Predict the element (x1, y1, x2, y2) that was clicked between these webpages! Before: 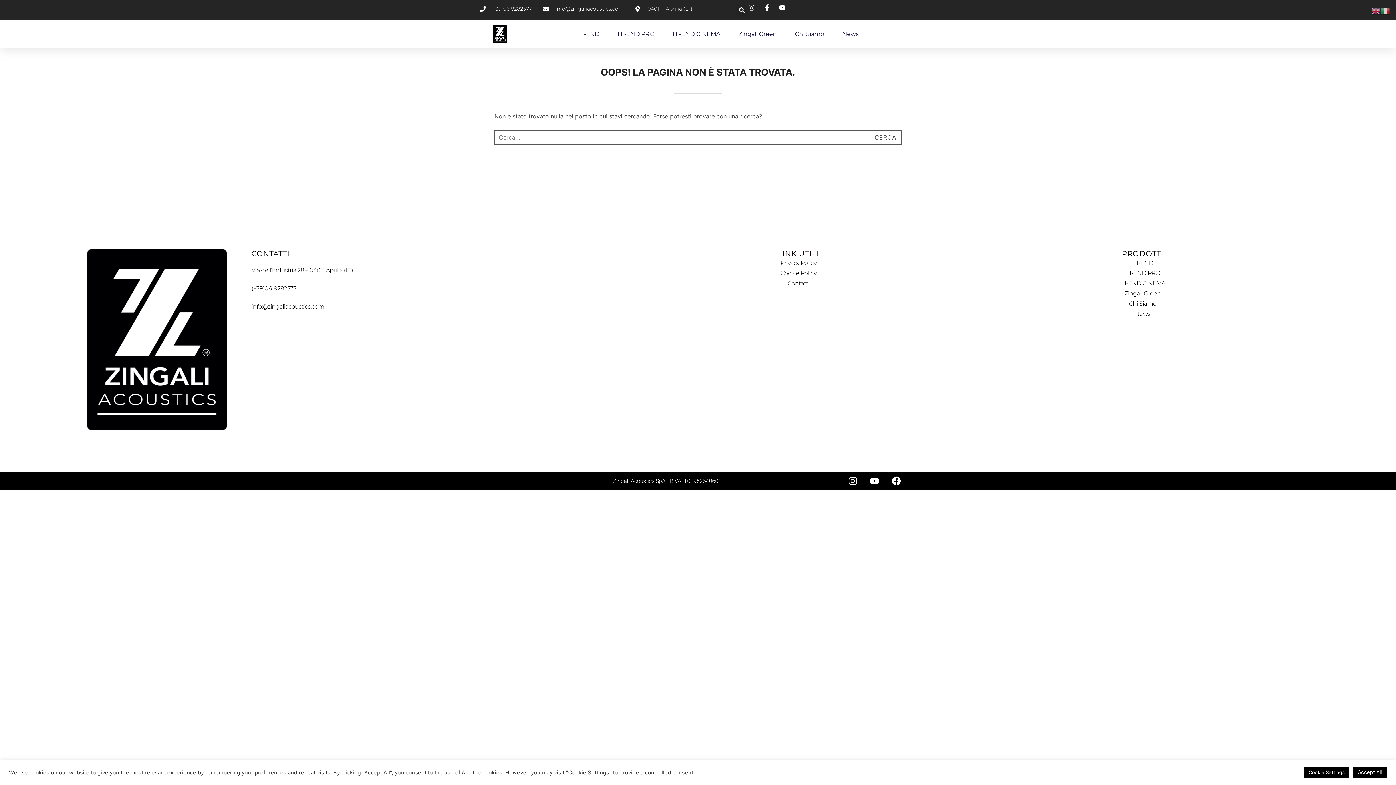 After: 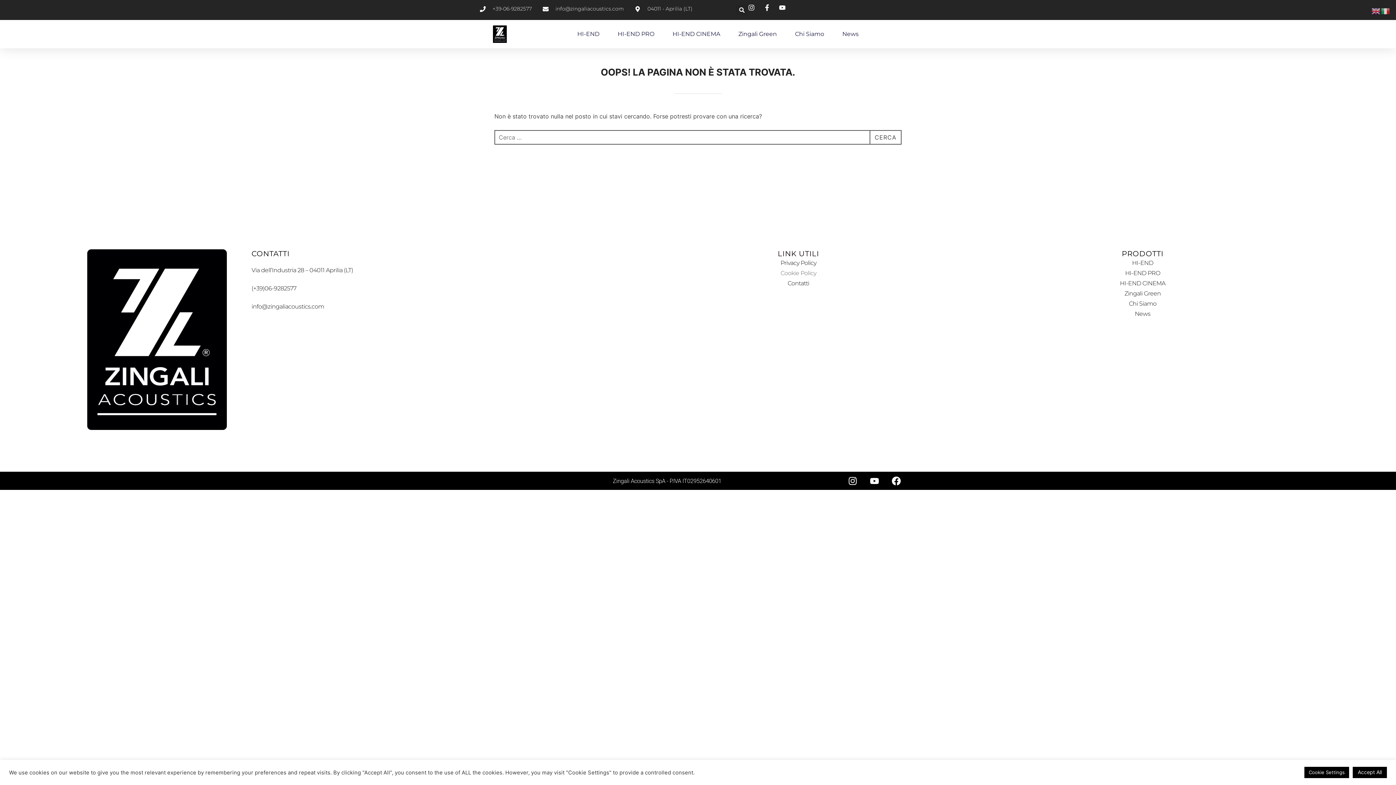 Action: bbox: (623, 268, 973, 277) label: Cookie Policy